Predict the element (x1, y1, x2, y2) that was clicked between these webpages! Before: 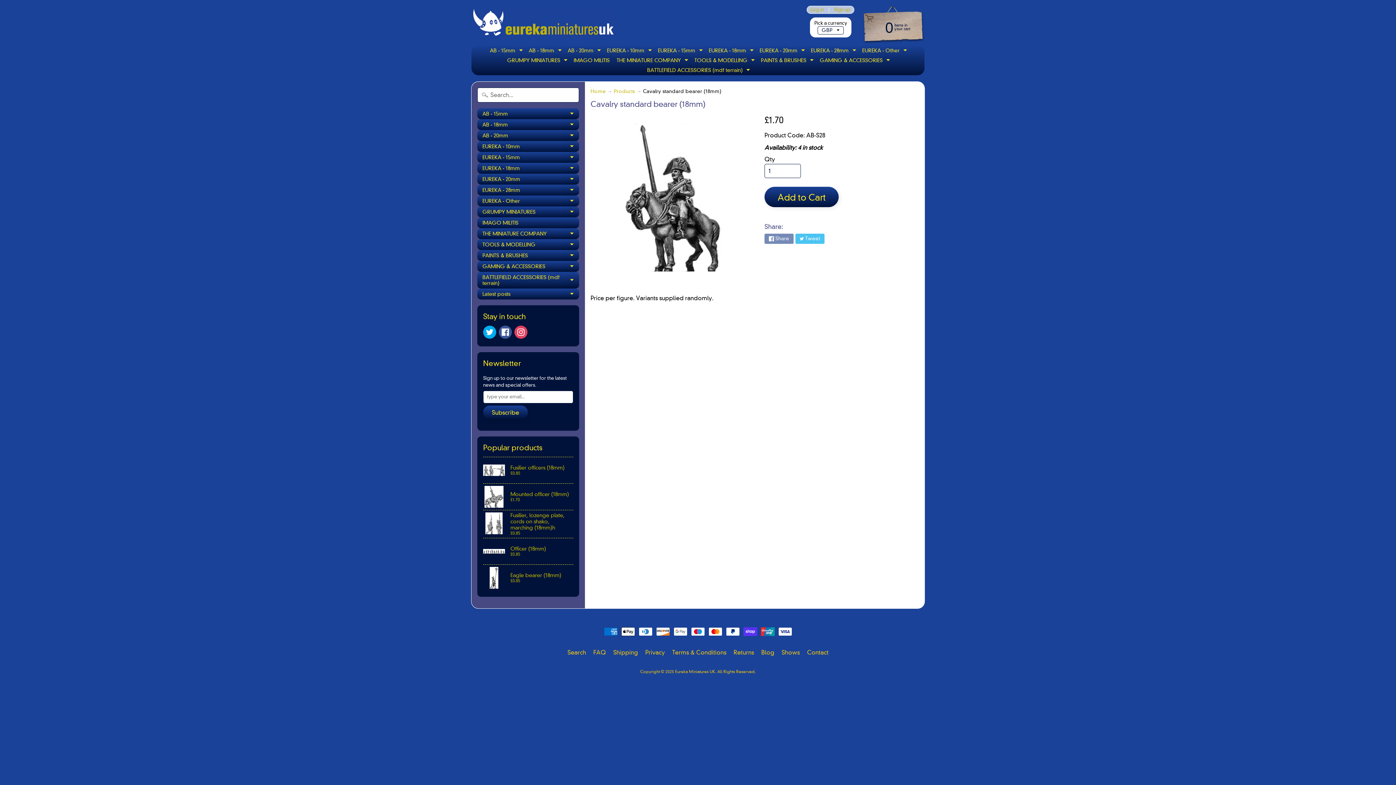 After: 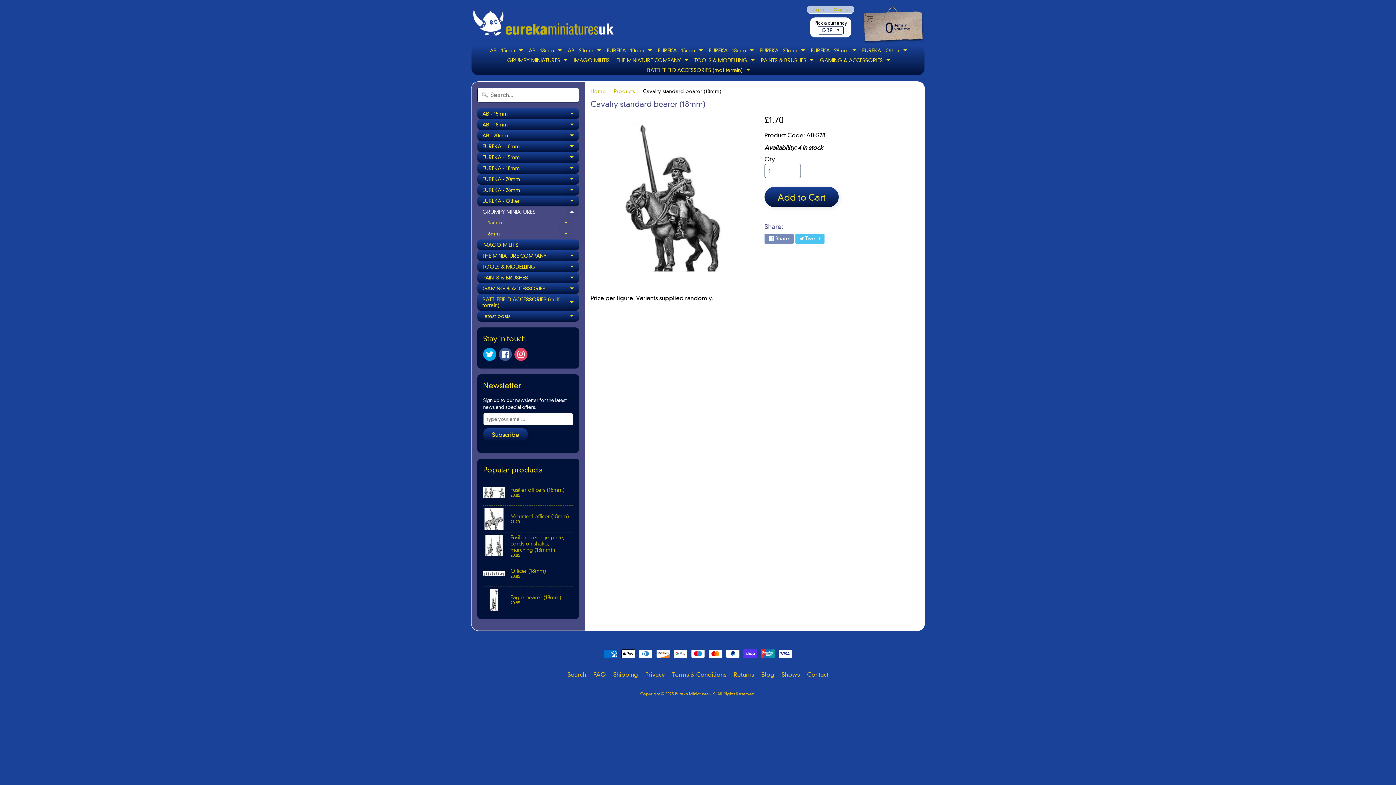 Action: label: Expand child menu bbox: (564, 206, 579, 217)